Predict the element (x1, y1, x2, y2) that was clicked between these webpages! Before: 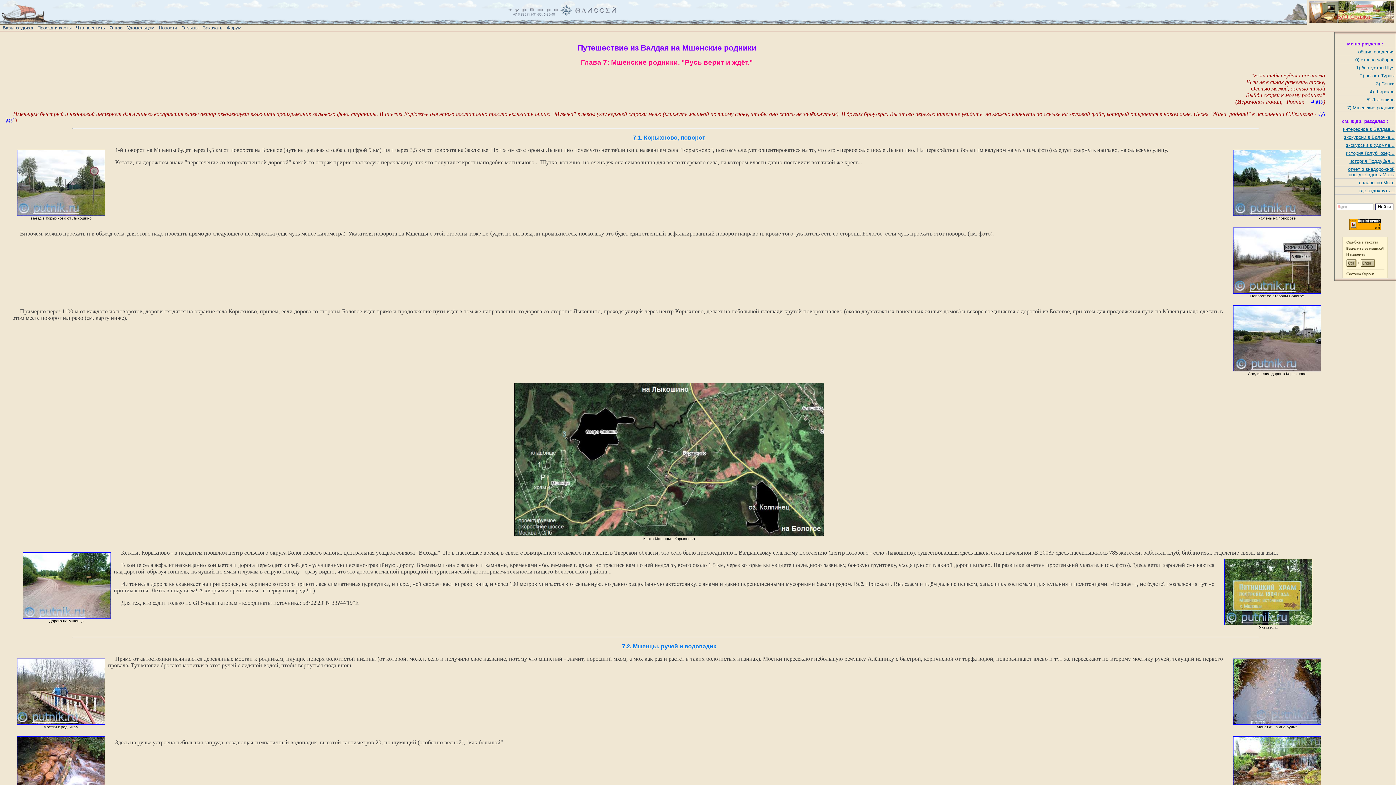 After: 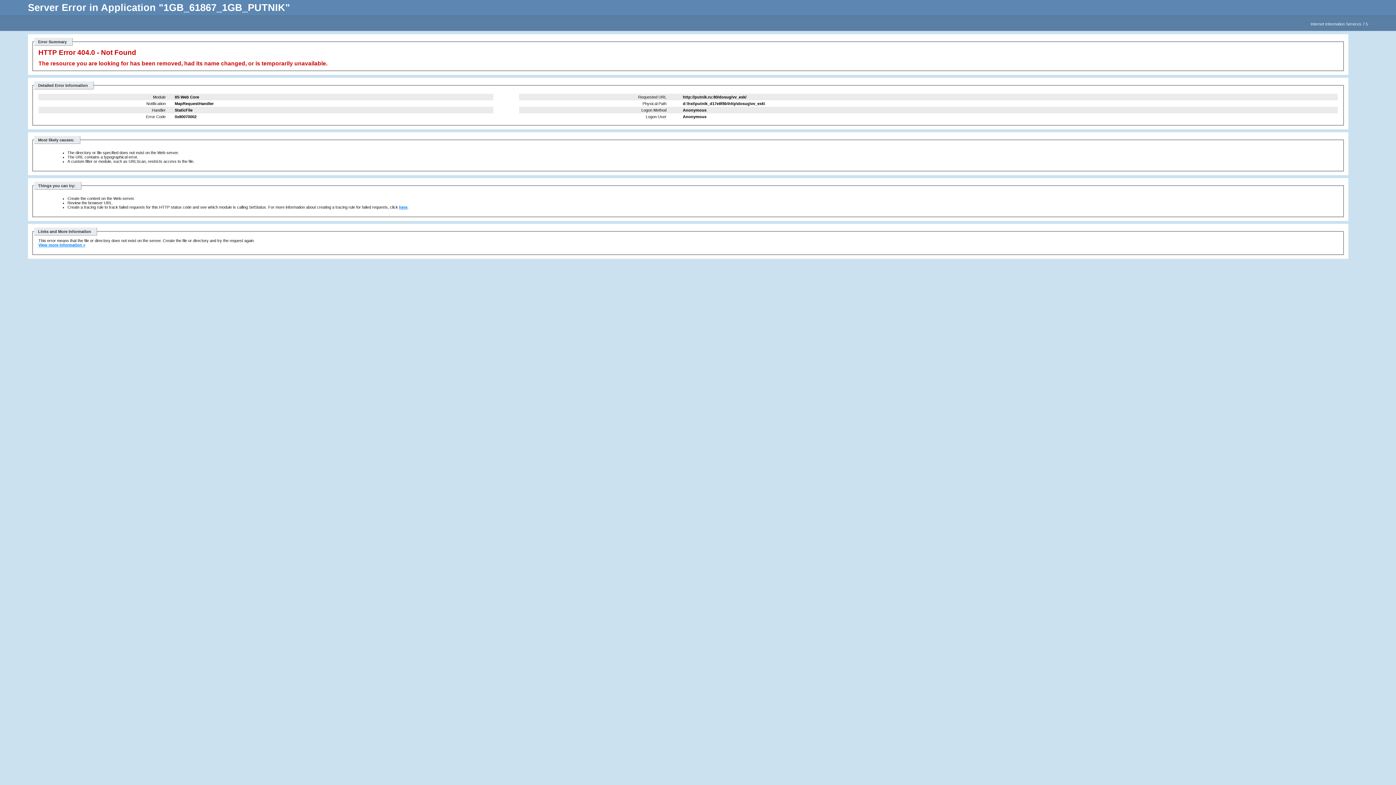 Action: label: экскурсии в Волочке... bbox: (1334, 134, 1396, 140)